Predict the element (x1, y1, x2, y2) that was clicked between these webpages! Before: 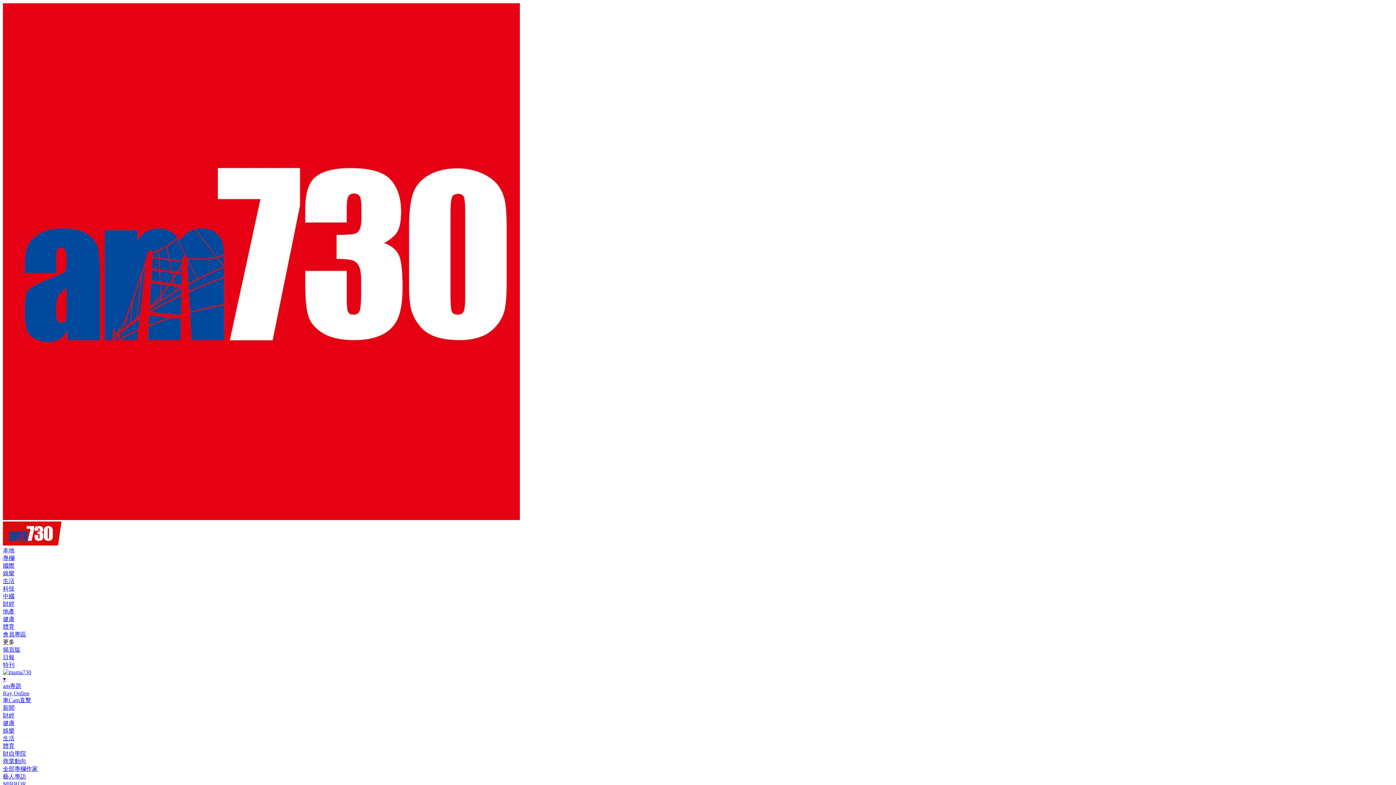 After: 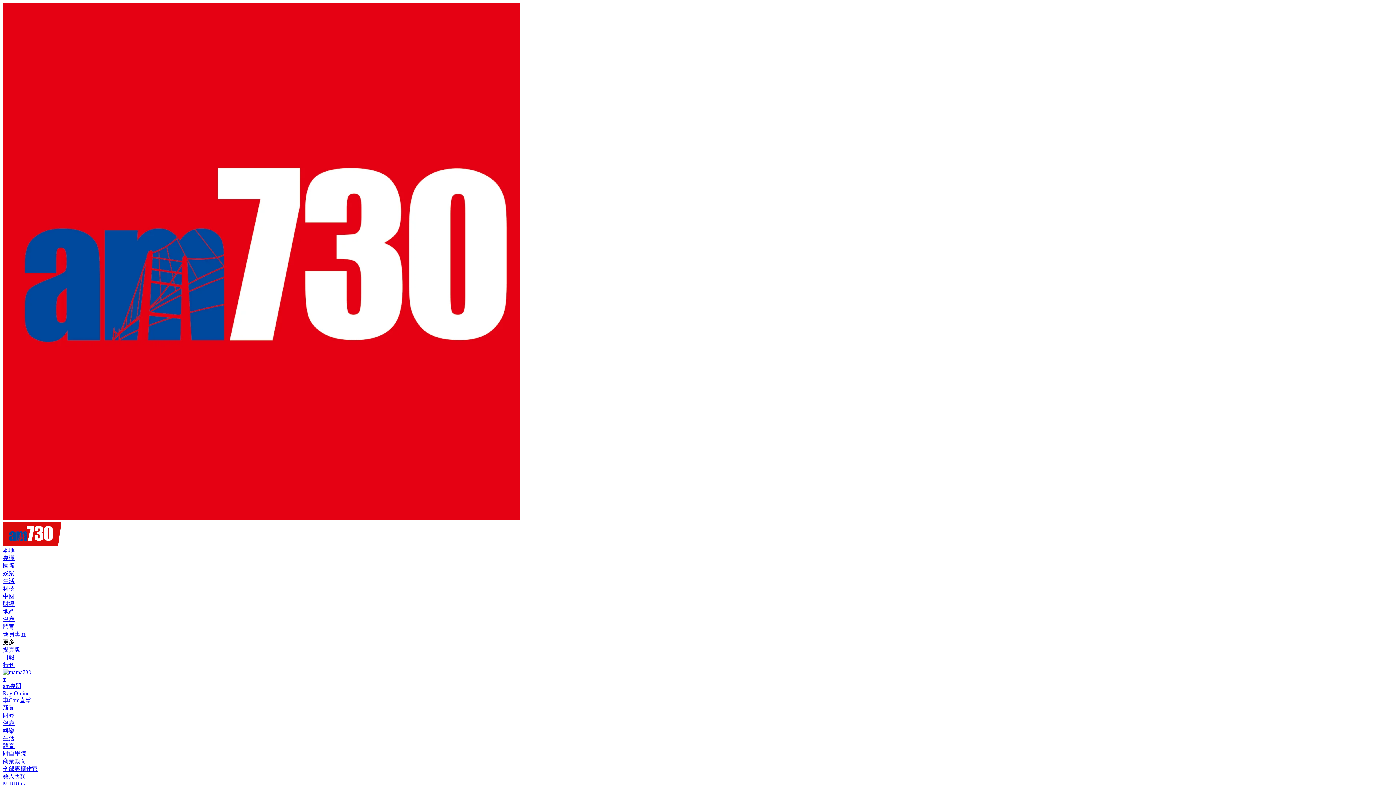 Action: label: 中國 bbox: (2, 593, 14, 599)